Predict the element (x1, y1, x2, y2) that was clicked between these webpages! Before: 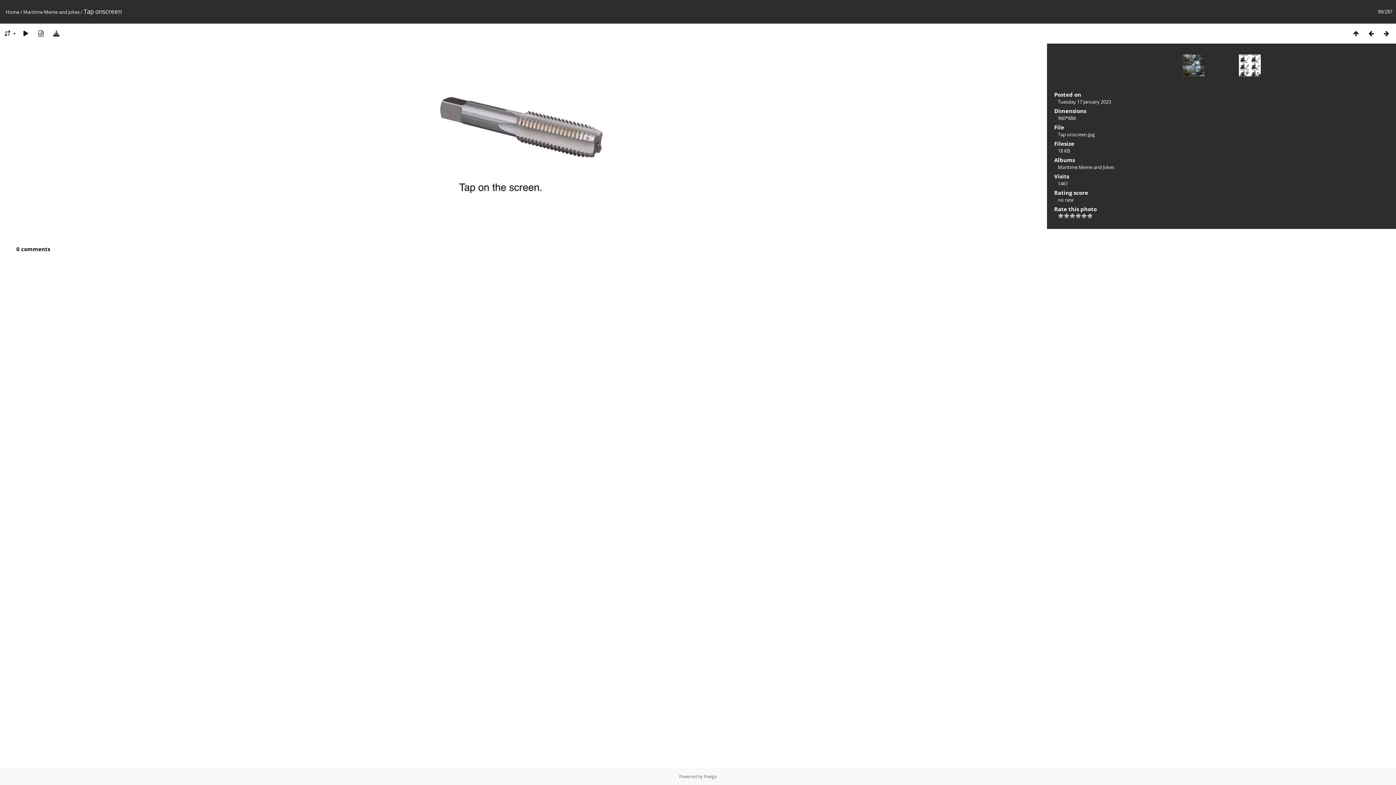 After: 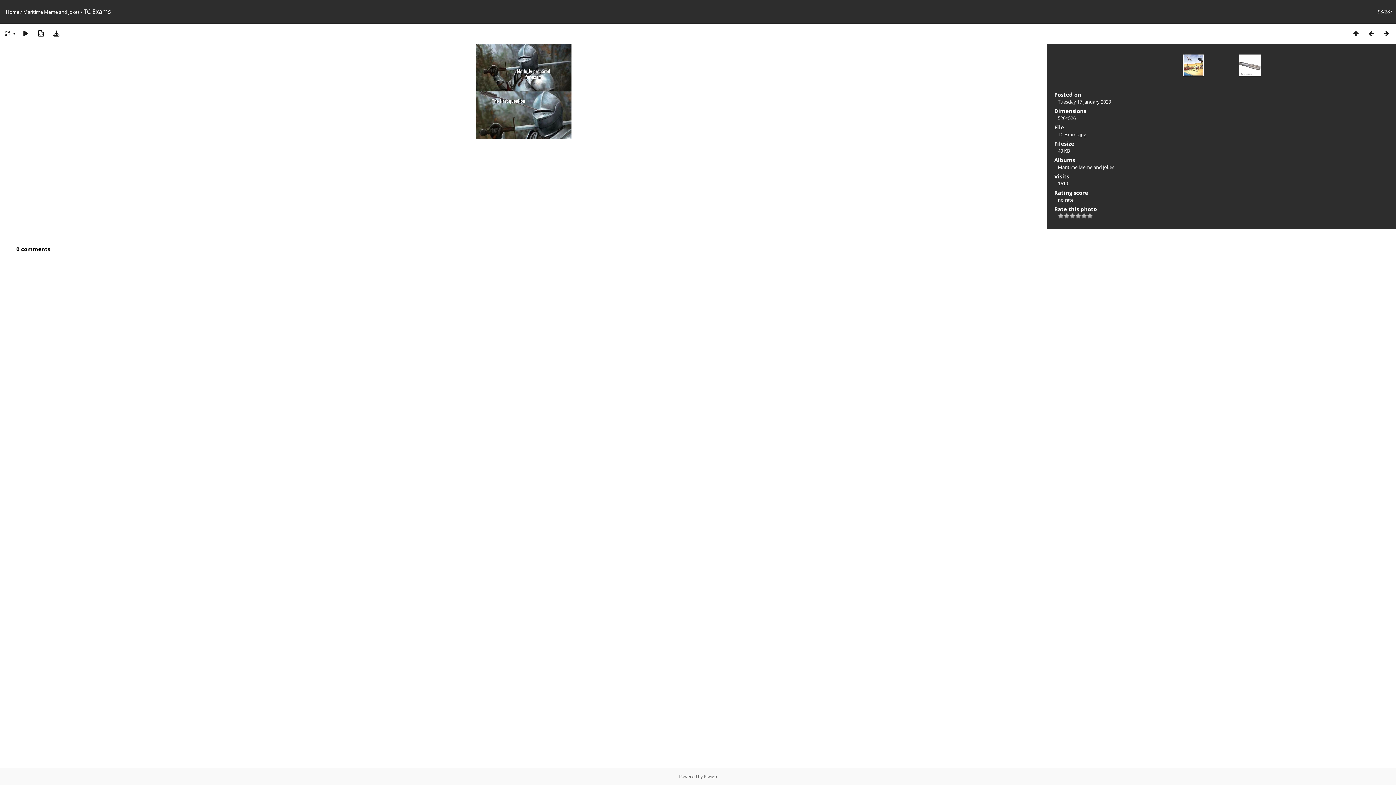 Action: bbox: (1182, 54, 1219, 90)